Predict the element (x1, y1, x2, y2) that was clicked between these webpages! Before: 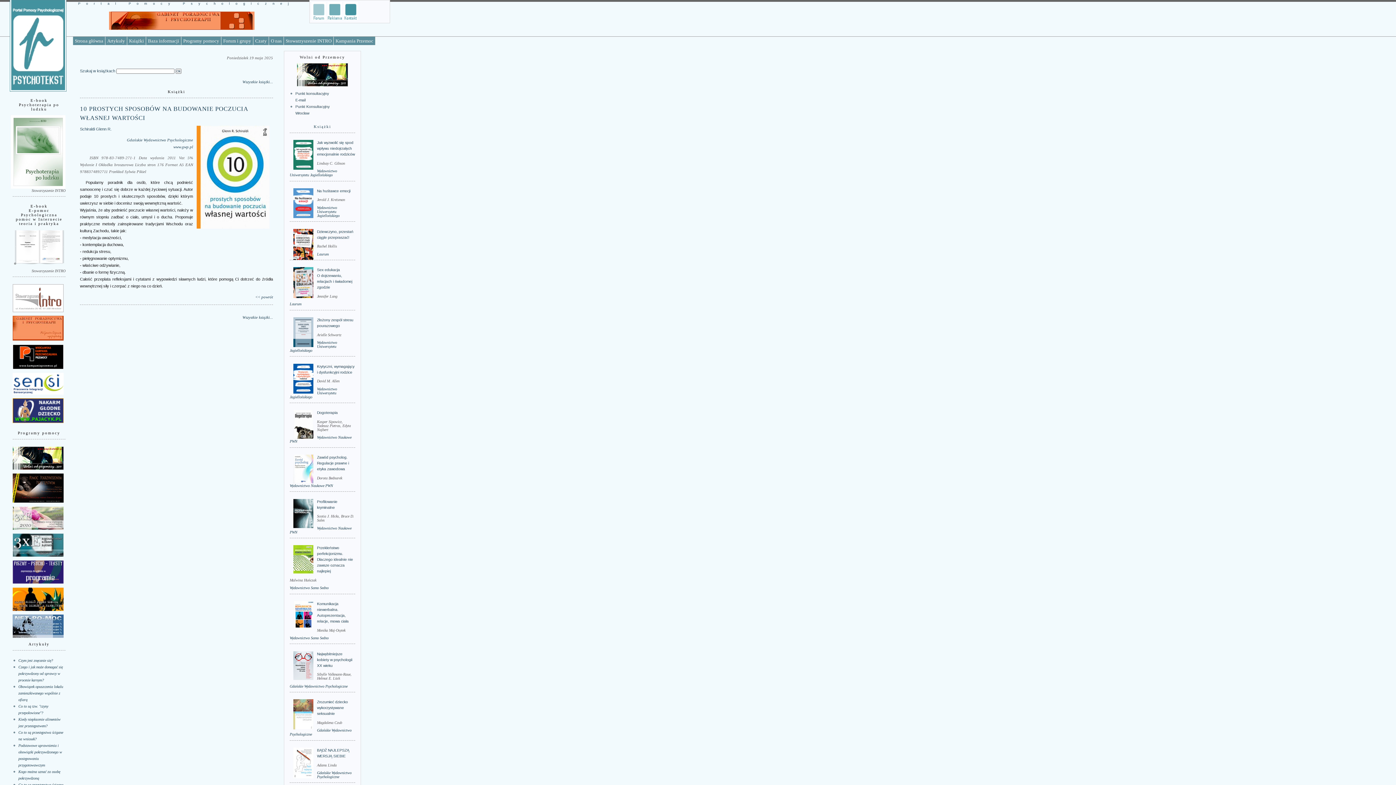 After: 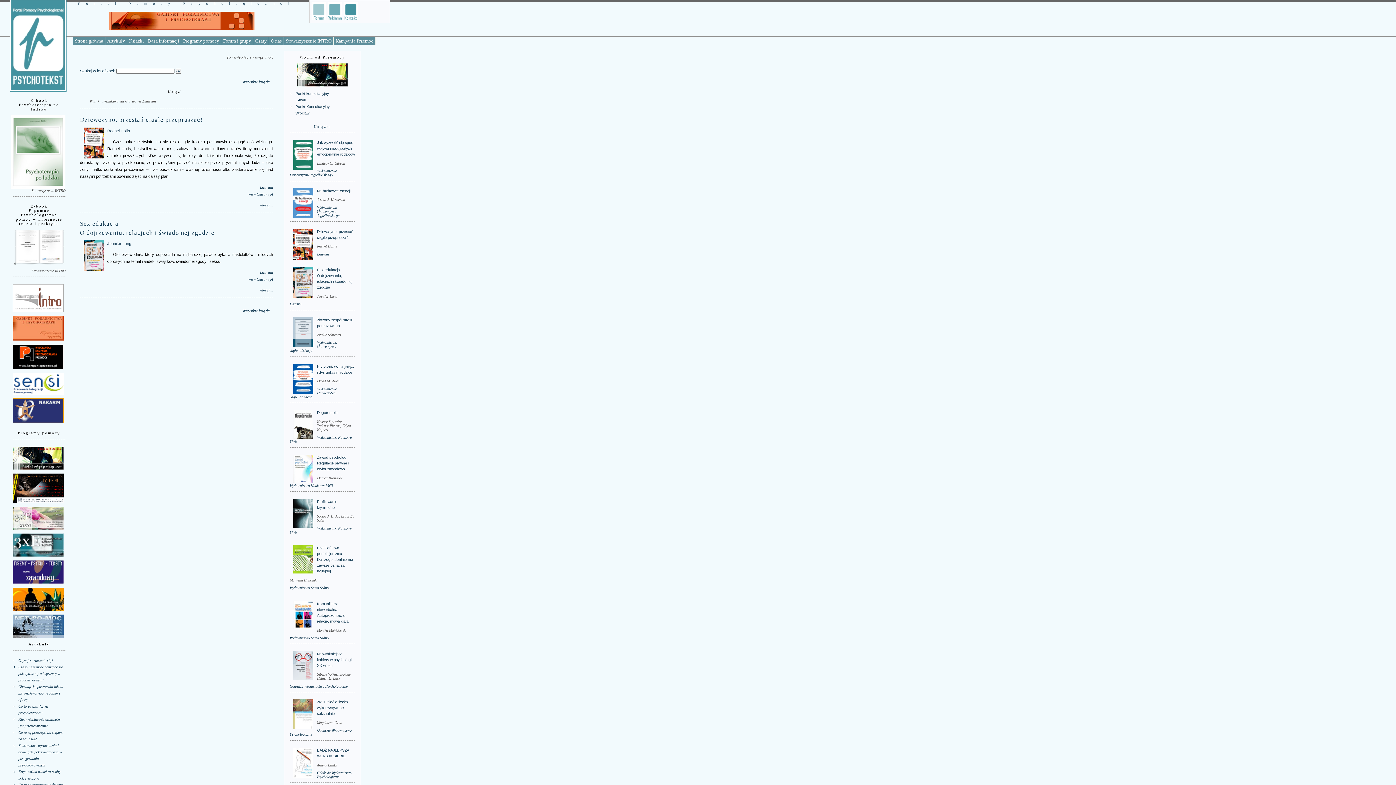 Action: label: Laurum bbox: (317, 252, 328, 256)